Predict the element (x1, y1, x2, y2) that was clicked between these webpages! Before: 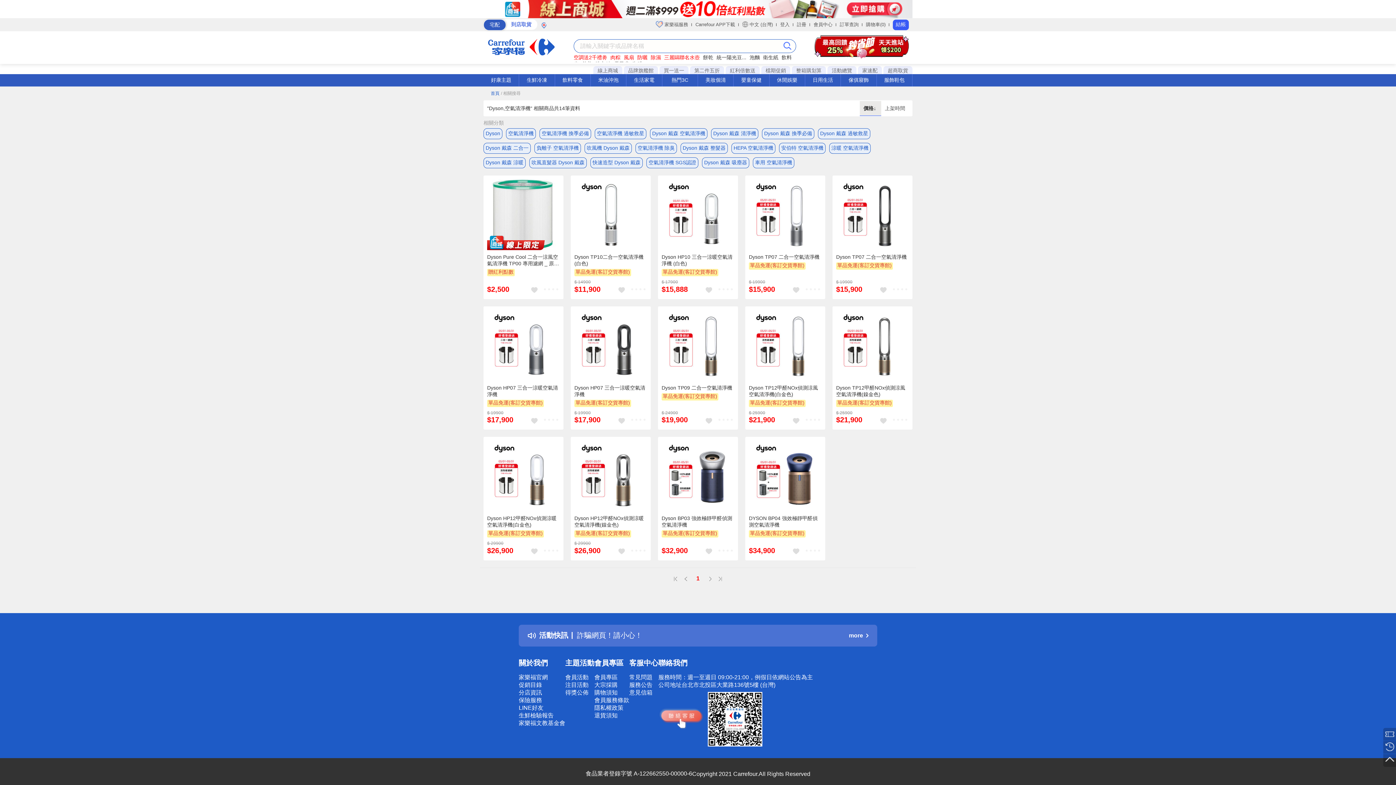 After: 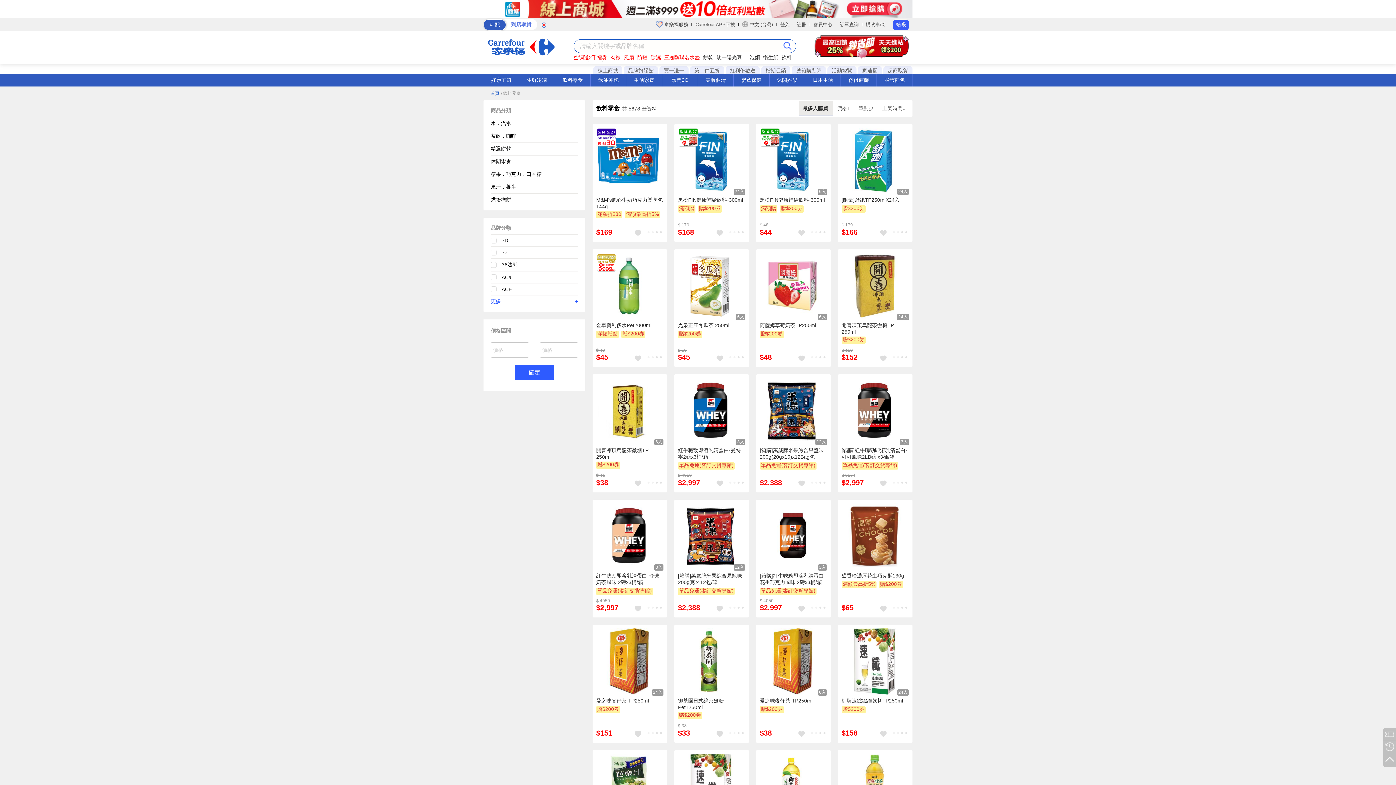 Action: label: 飲料零食 bbox: (555, 74, 590, 86)